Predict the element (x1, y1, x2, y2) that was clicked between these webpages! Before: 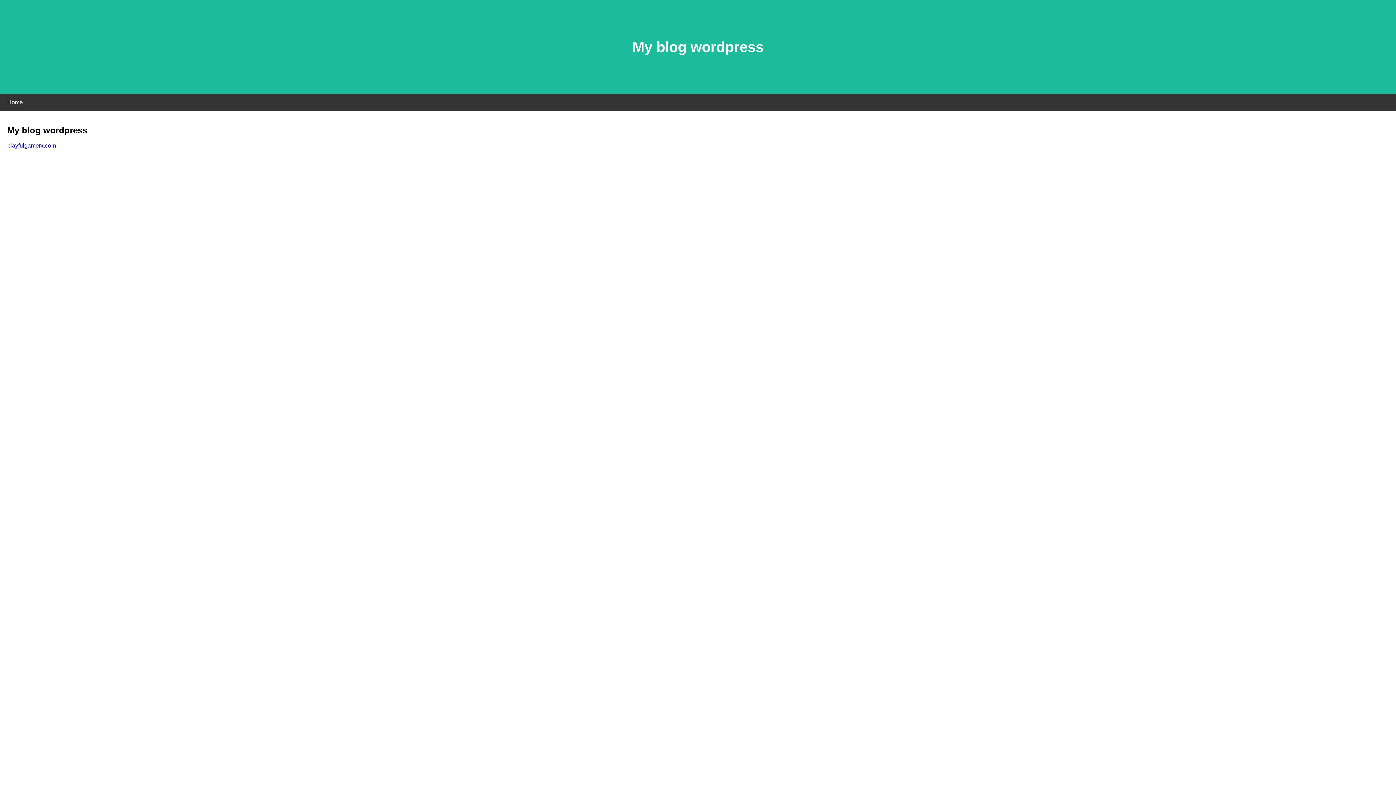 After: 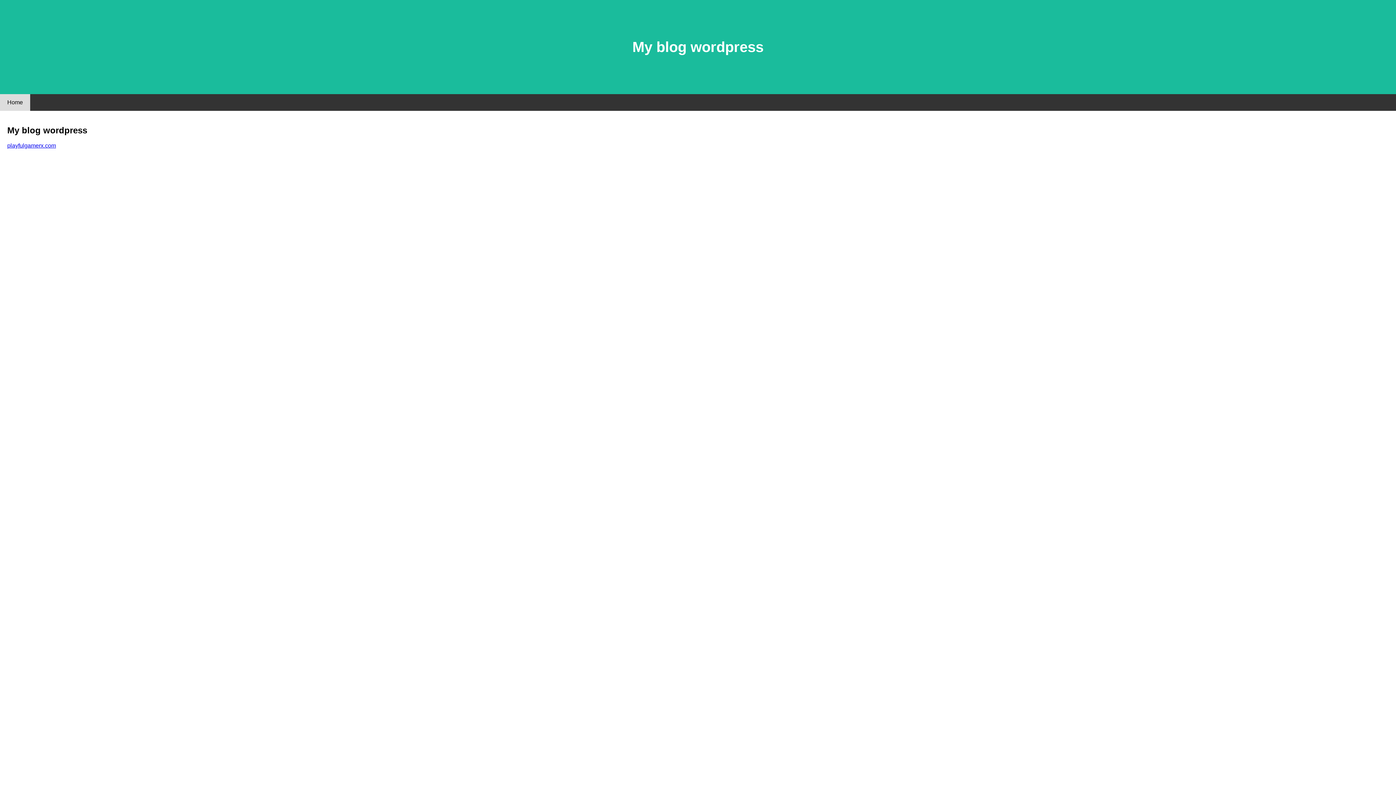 Action: bbox: (0, 94, 30, 110) label: Home